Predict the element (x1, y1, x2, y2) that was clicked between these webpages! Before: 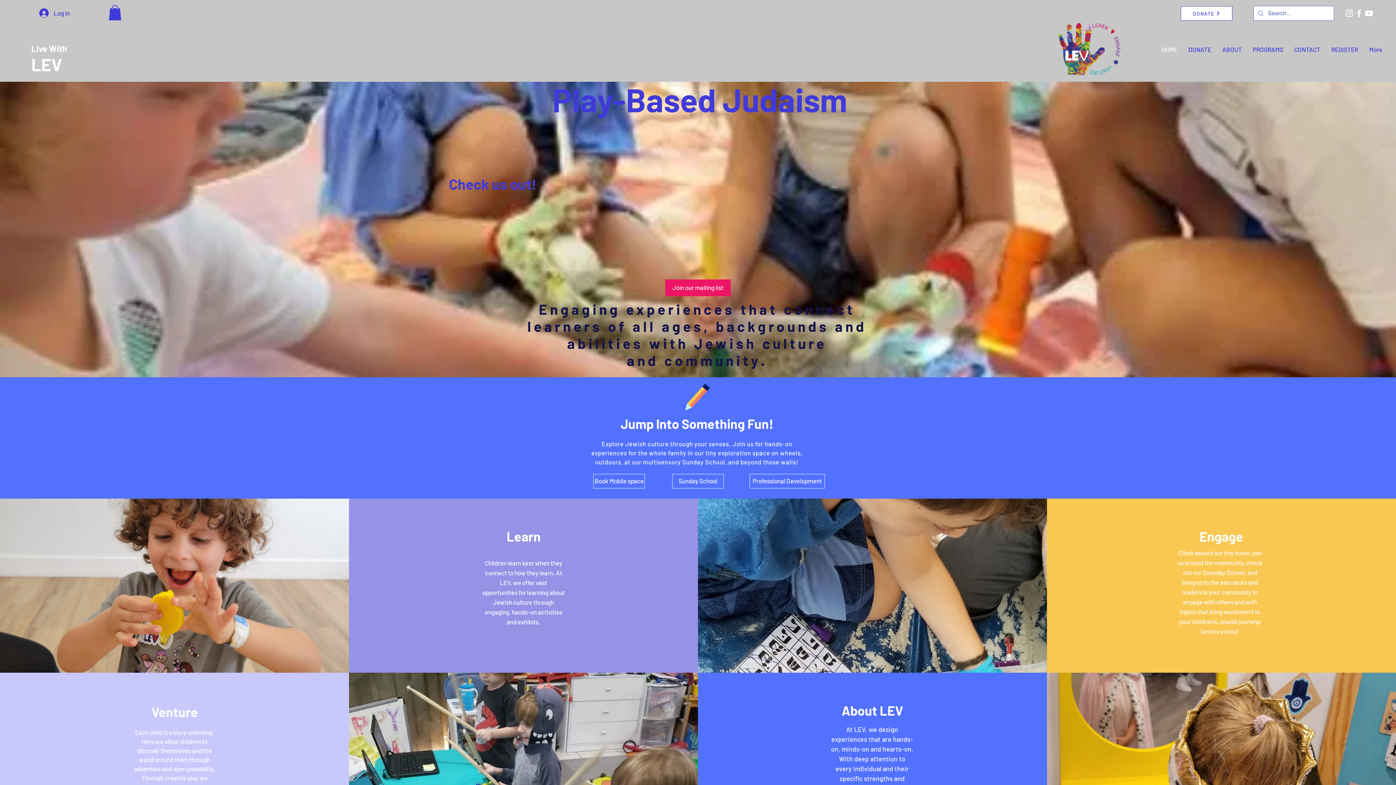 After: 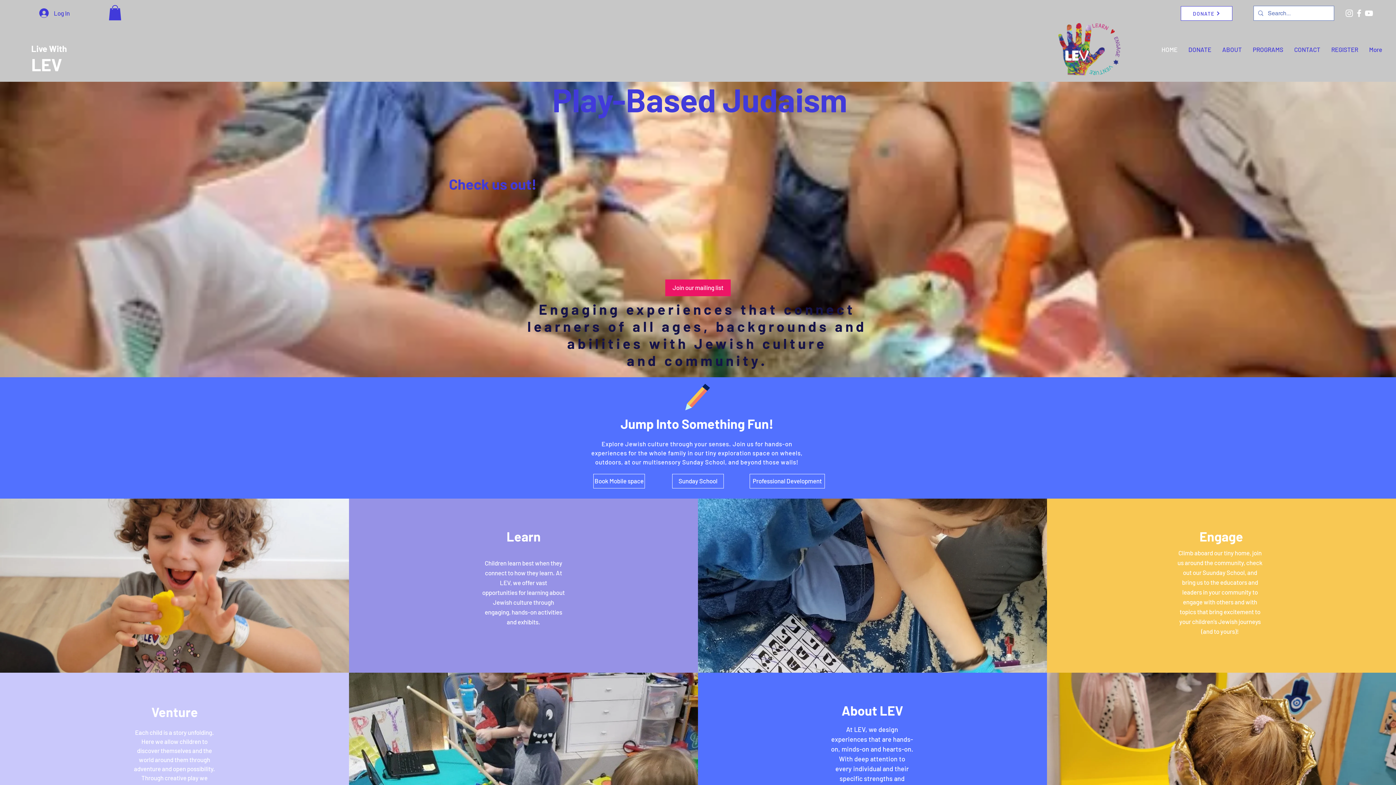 Action: bbox: (1344, 8, 1354, 18) label: Instagram